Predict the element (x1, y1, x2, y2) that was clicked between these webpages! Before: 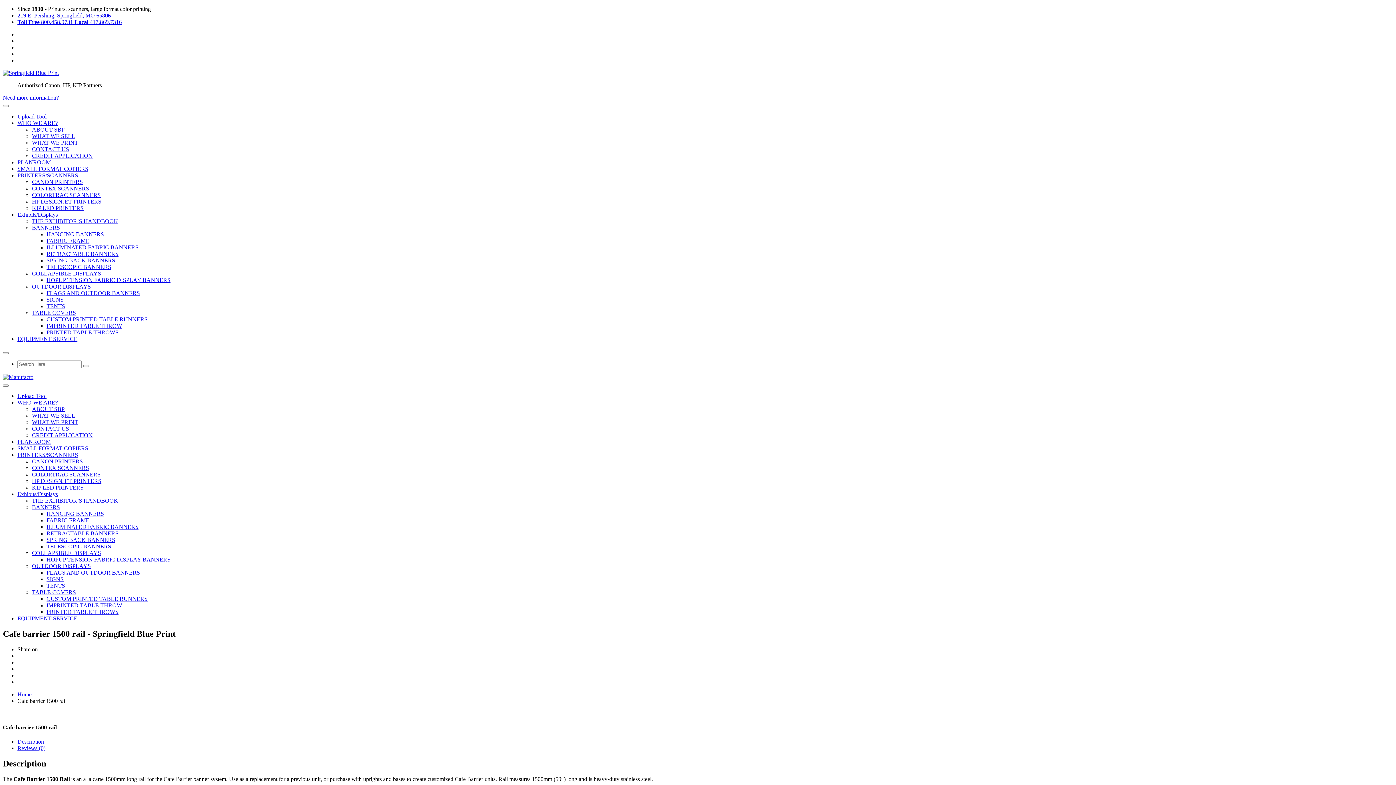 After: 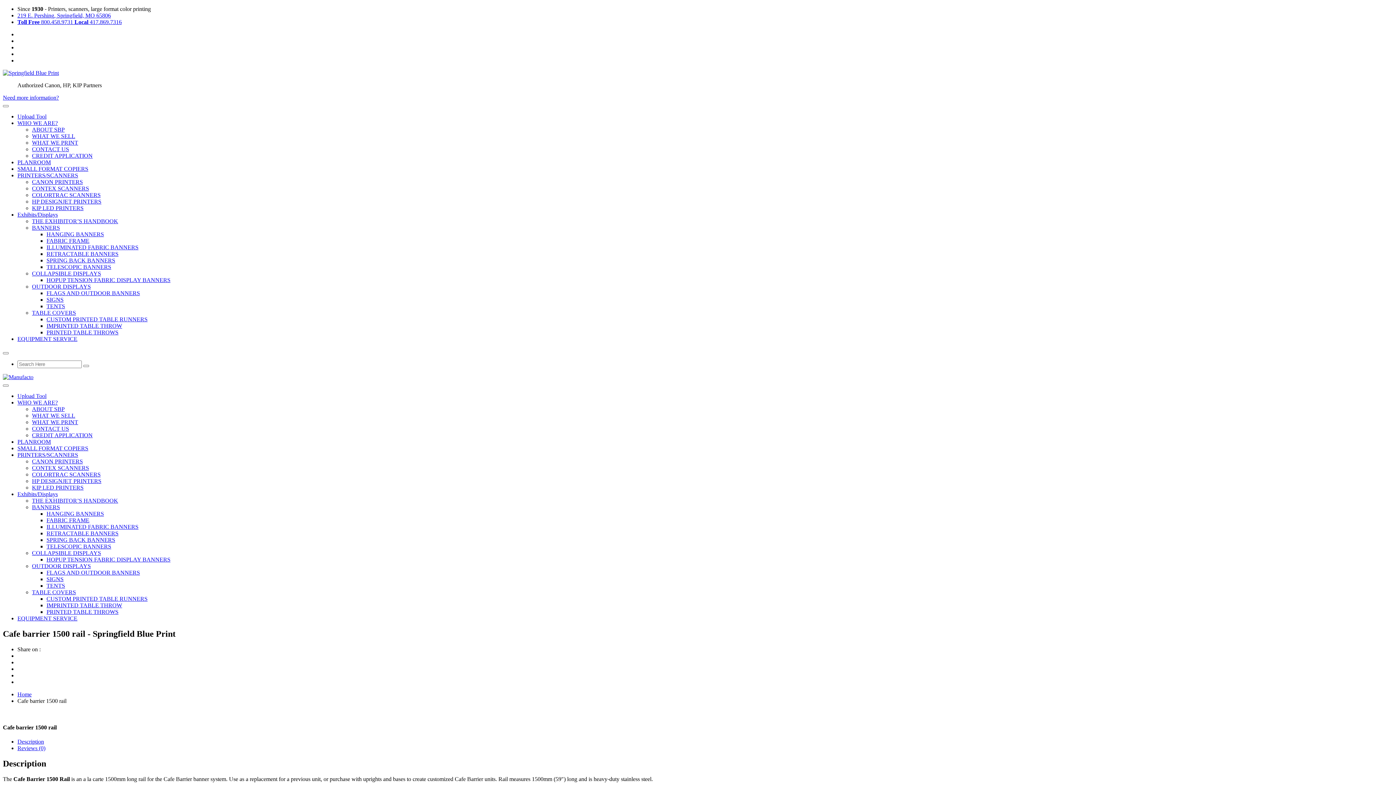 Action: bbox: (17, 172, 78, 178) label: PRINTERS/SCANNERS